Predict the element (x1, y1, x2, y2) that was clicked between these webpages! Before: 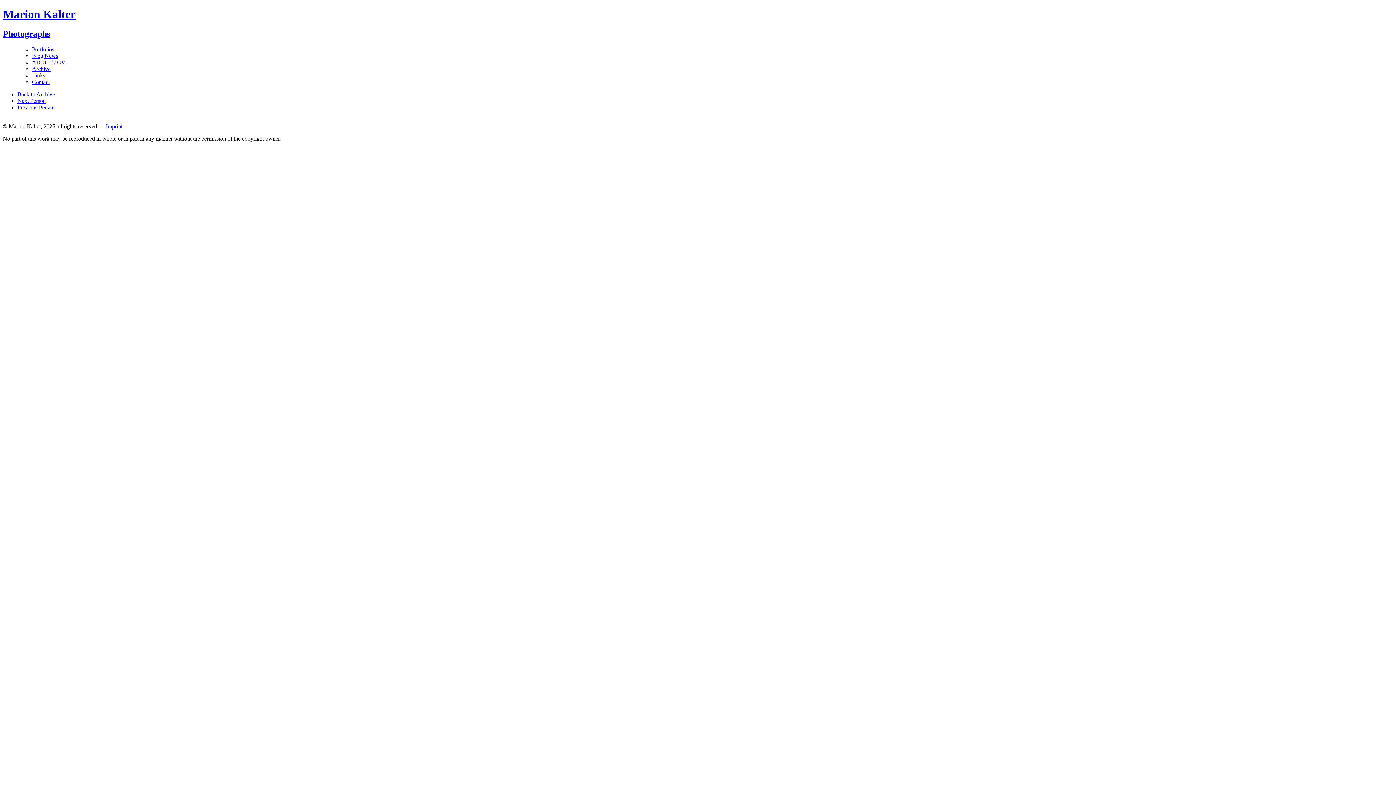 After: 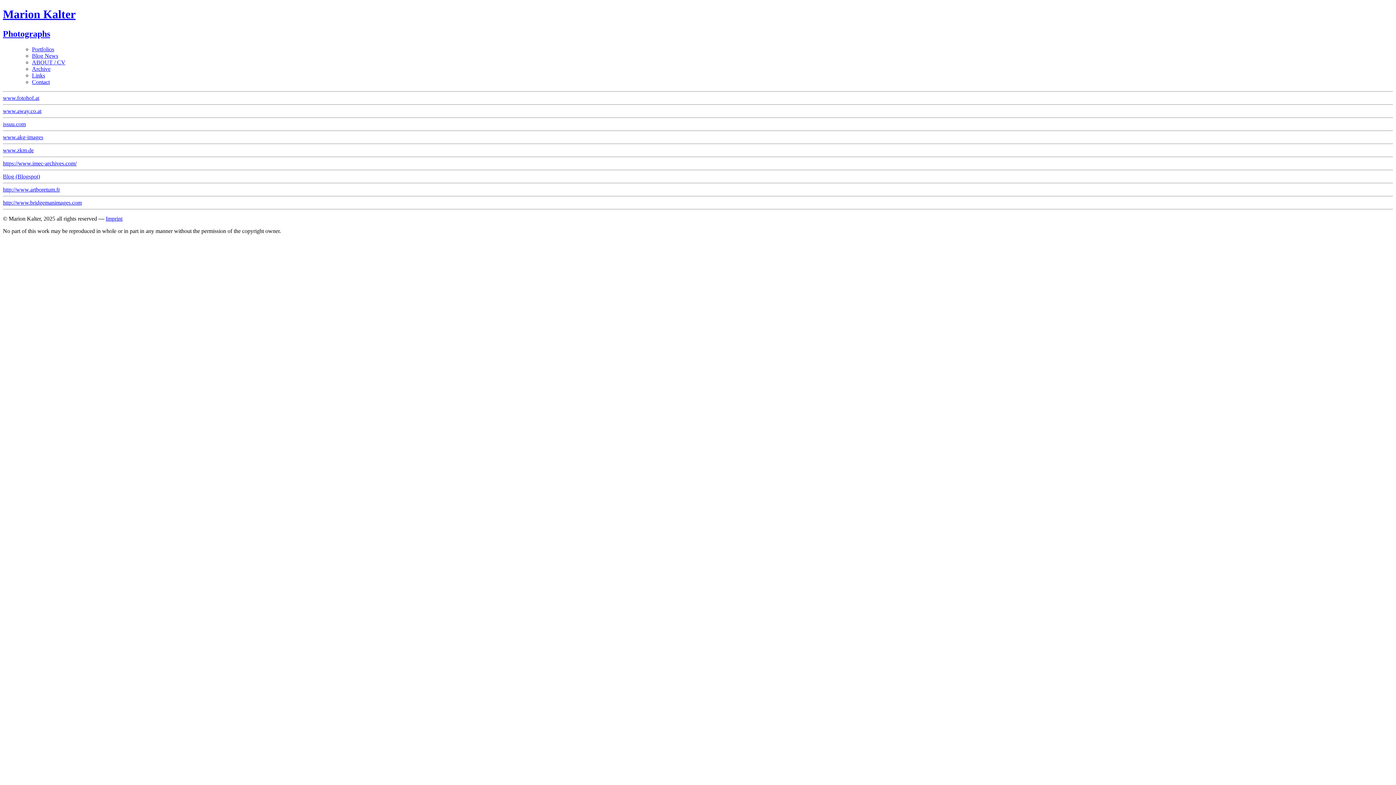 Action: label: Links bbox: (32, 72, 45, 78)